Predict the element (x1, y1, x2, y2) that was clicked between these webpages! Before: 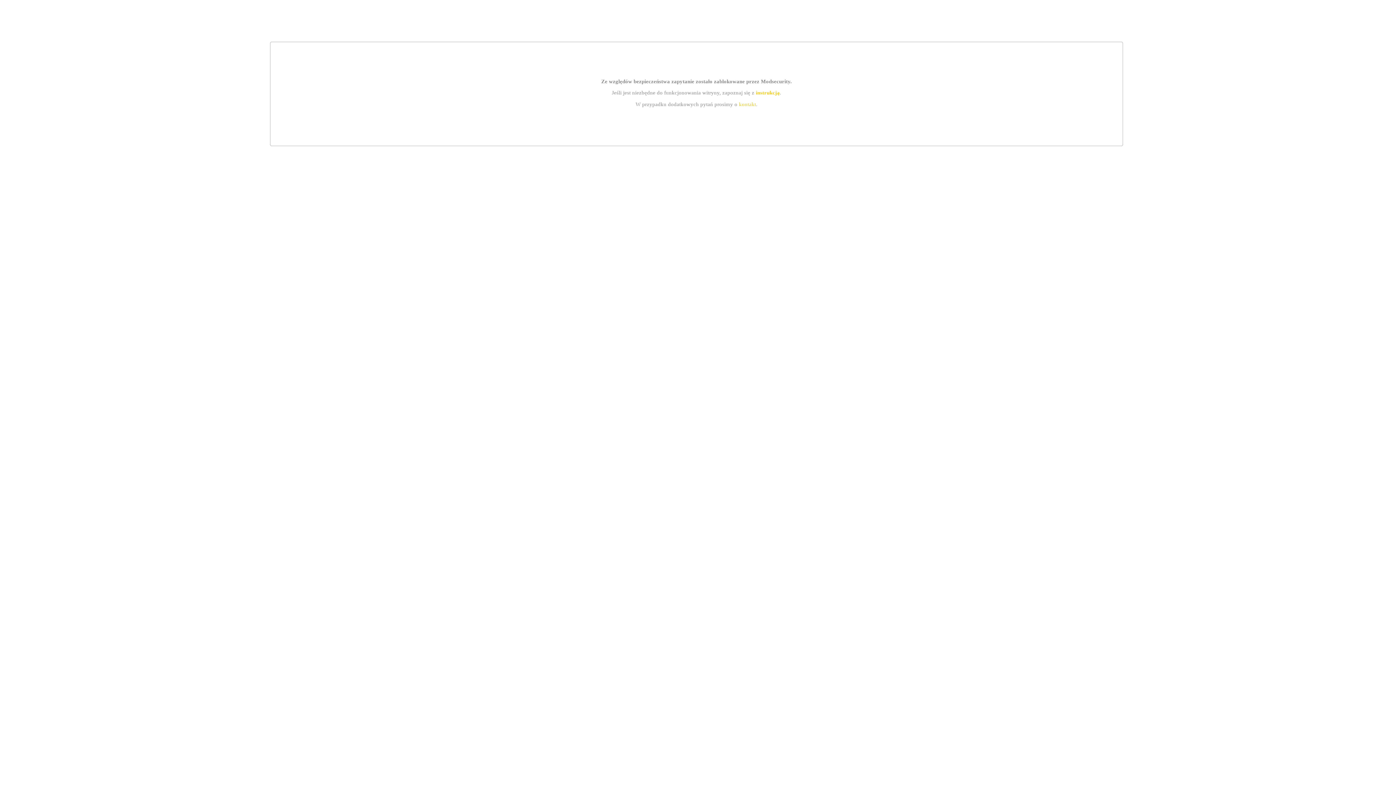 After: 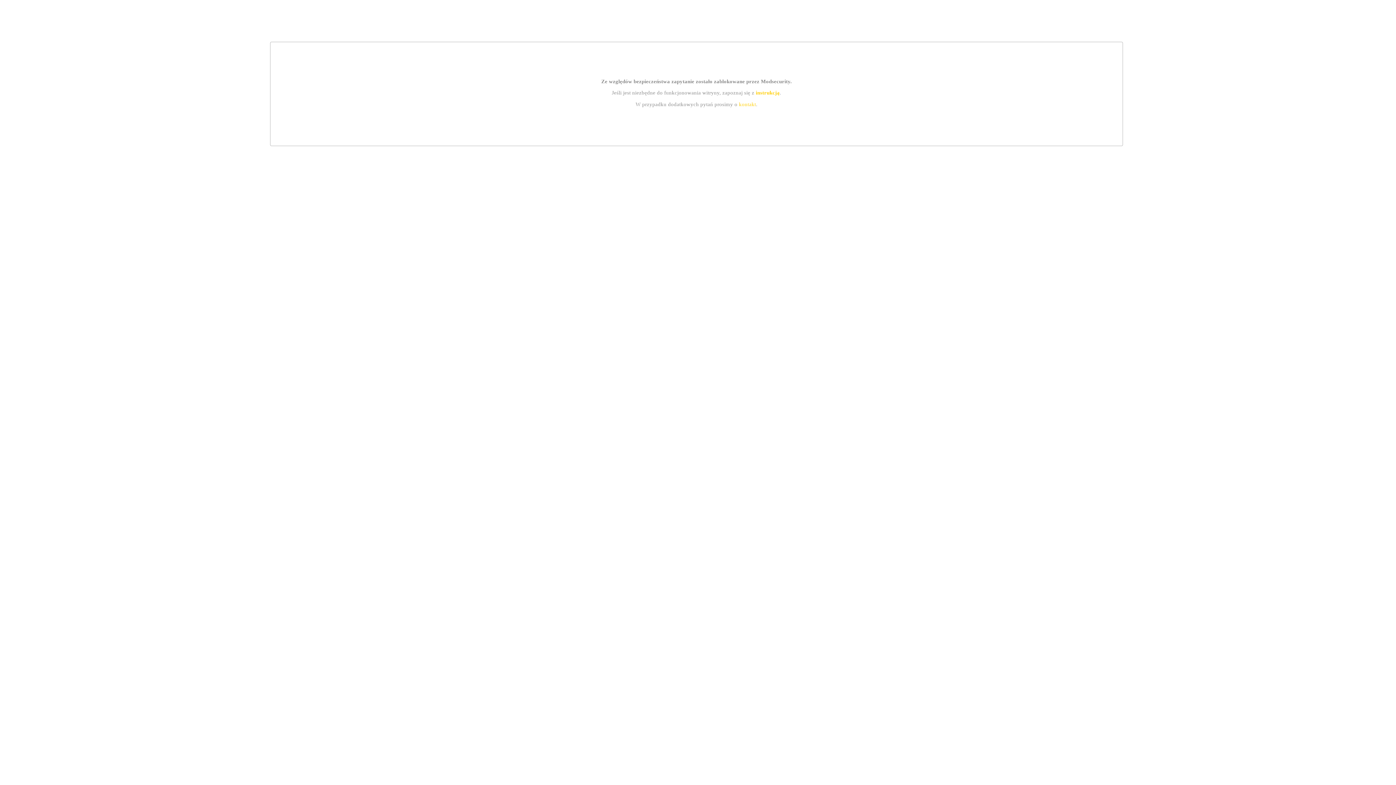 Action: label: kontakt bbox: (739, 101, 756, 107)